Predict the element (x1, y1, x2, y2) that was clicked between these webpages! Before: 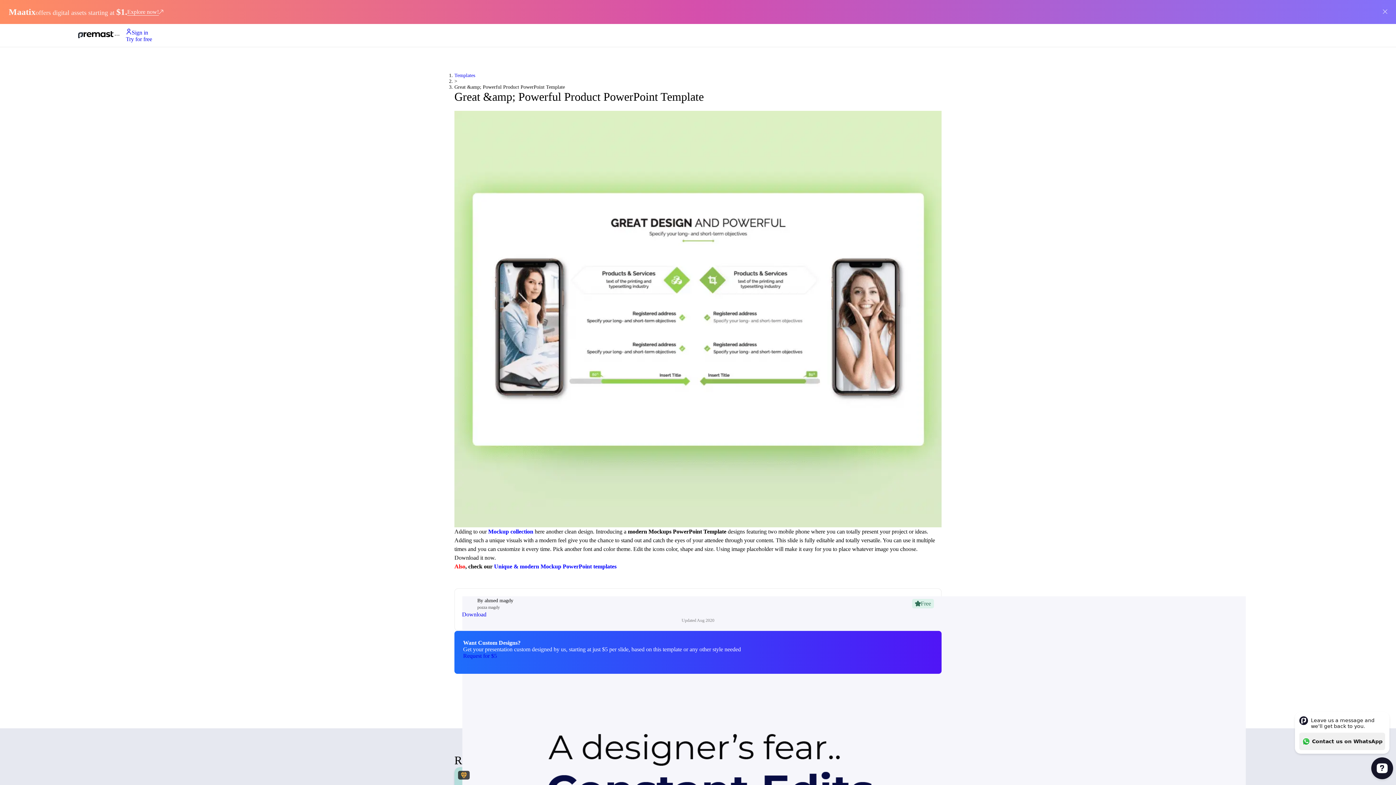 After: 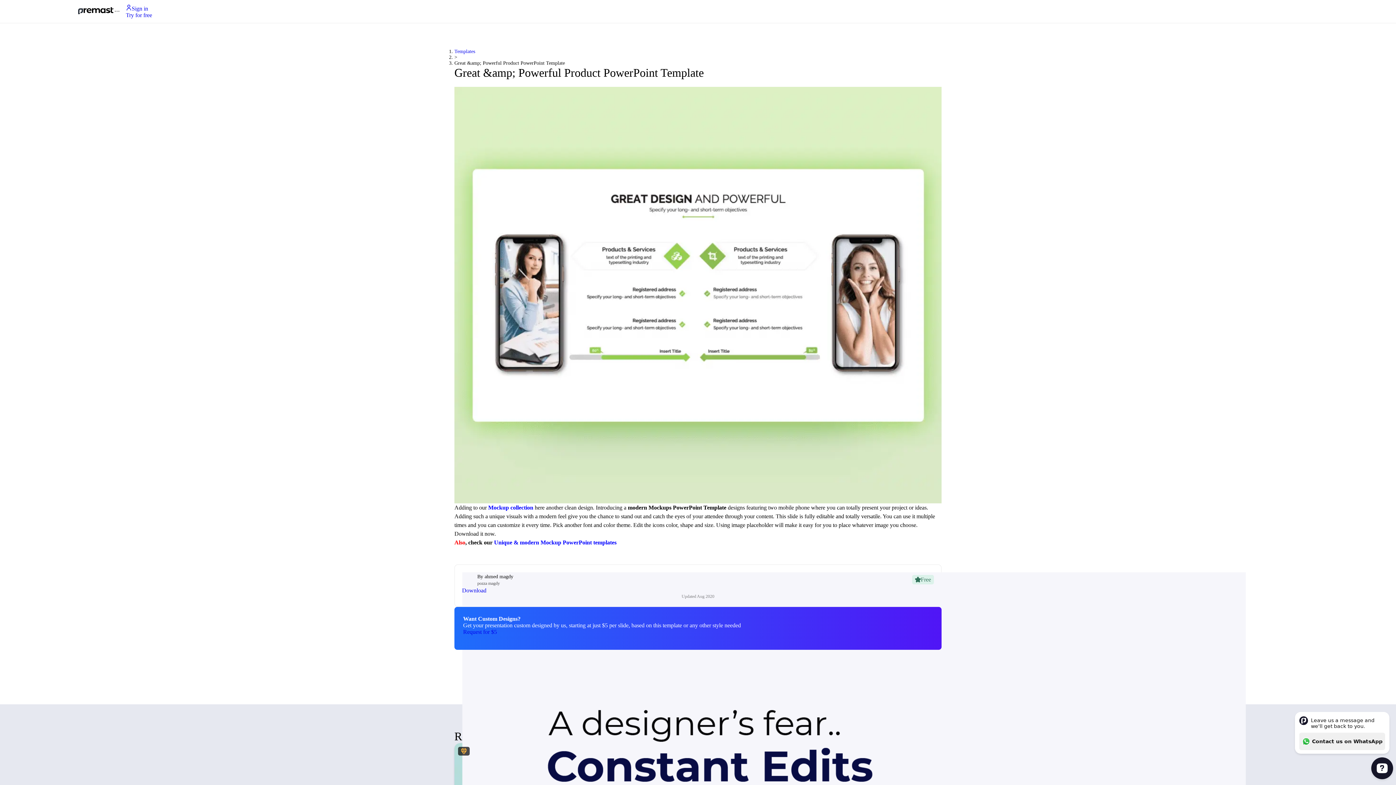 Action: bbox: (1383, 9, 1387, 13)